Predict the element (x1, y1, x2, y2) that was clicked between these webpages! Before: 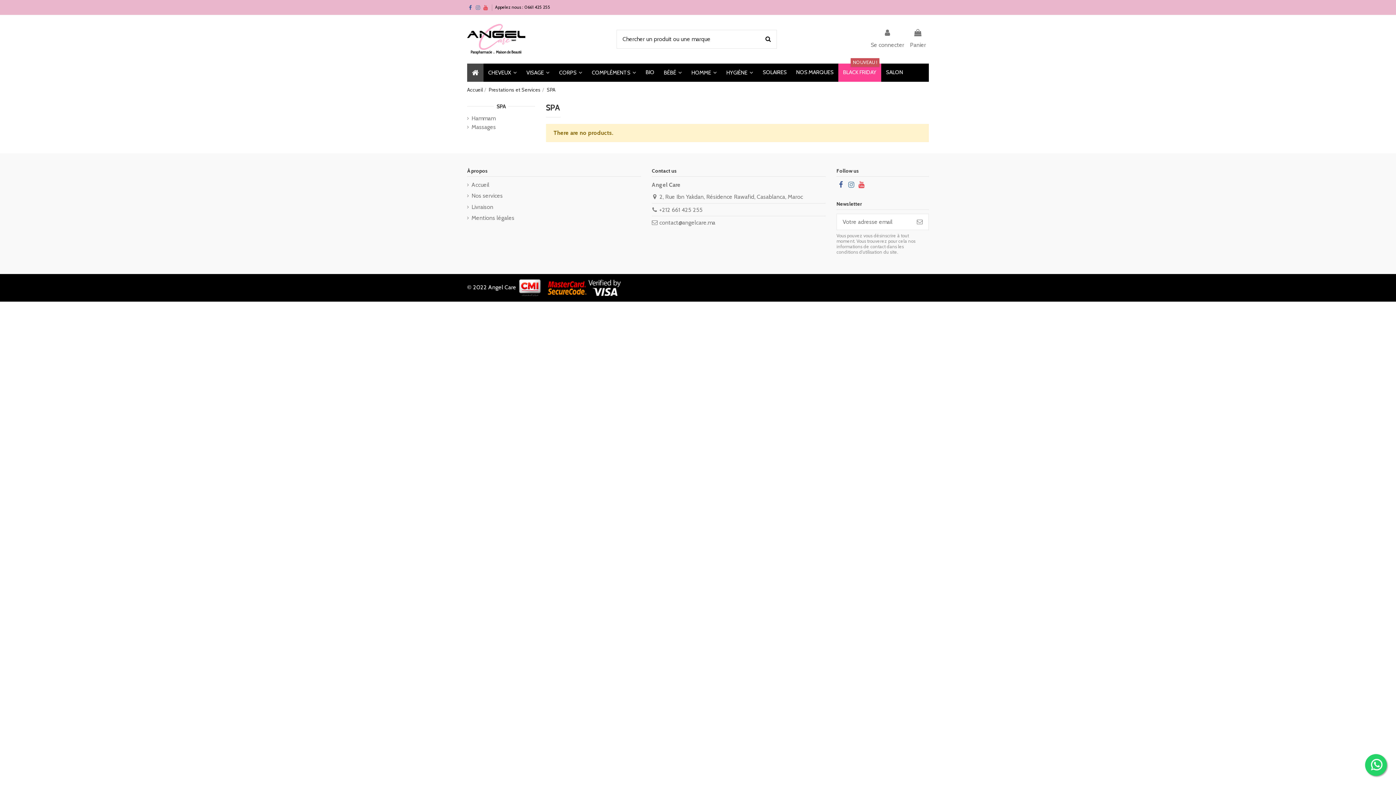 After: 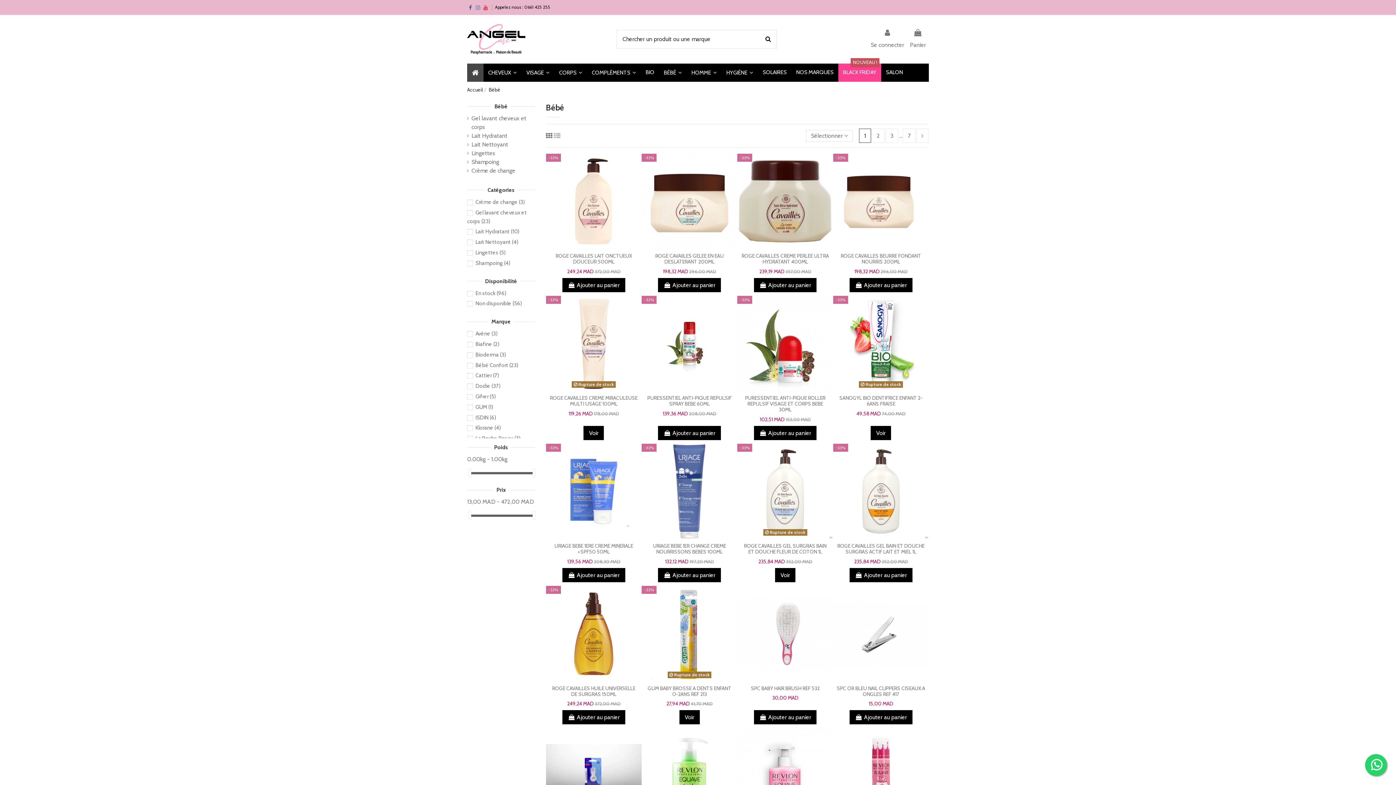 Action: label: BÉBÉ  bbox: (659, 63, 686, 81)